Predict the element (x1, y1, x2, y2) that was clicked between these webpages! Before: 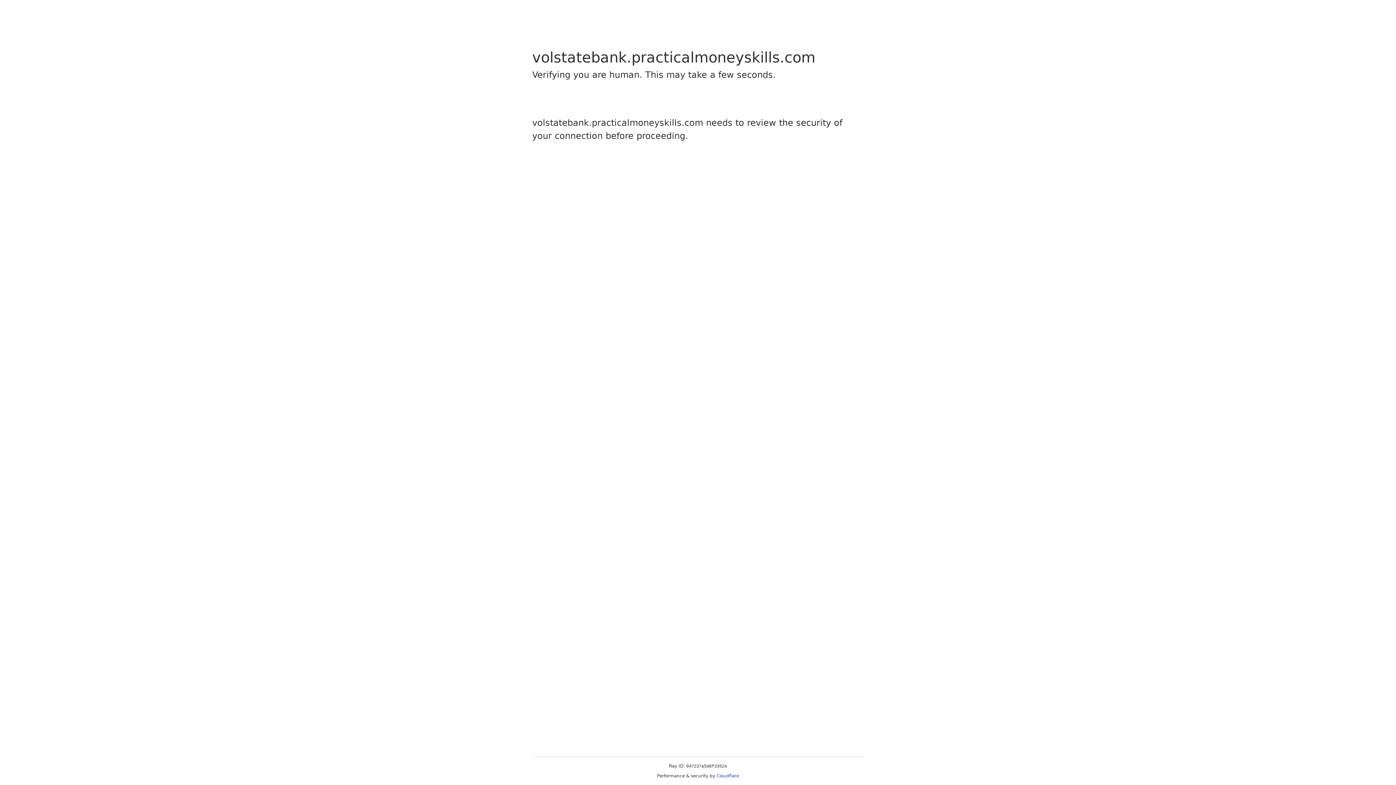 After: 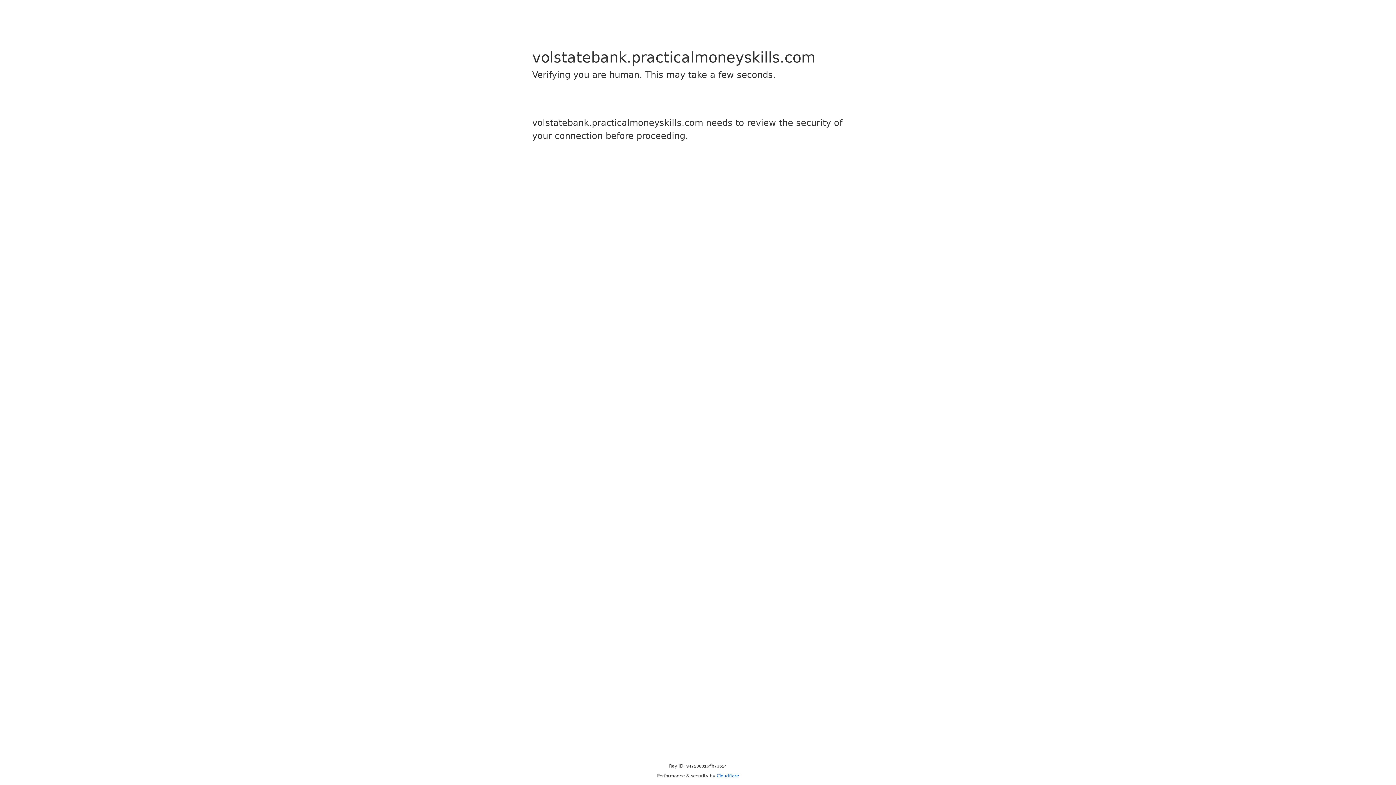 Action: bbox: (716, 773, 739, 778) label: Cloudflare